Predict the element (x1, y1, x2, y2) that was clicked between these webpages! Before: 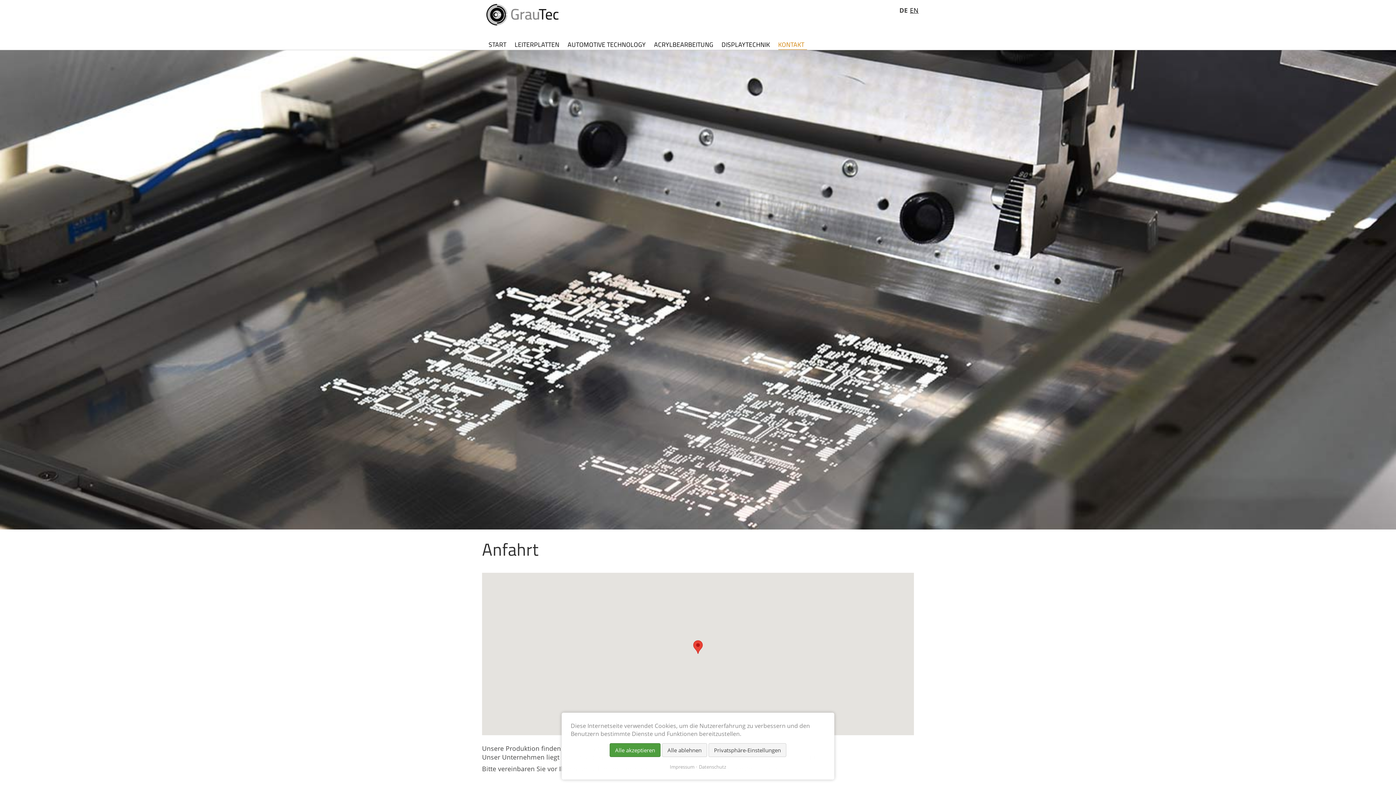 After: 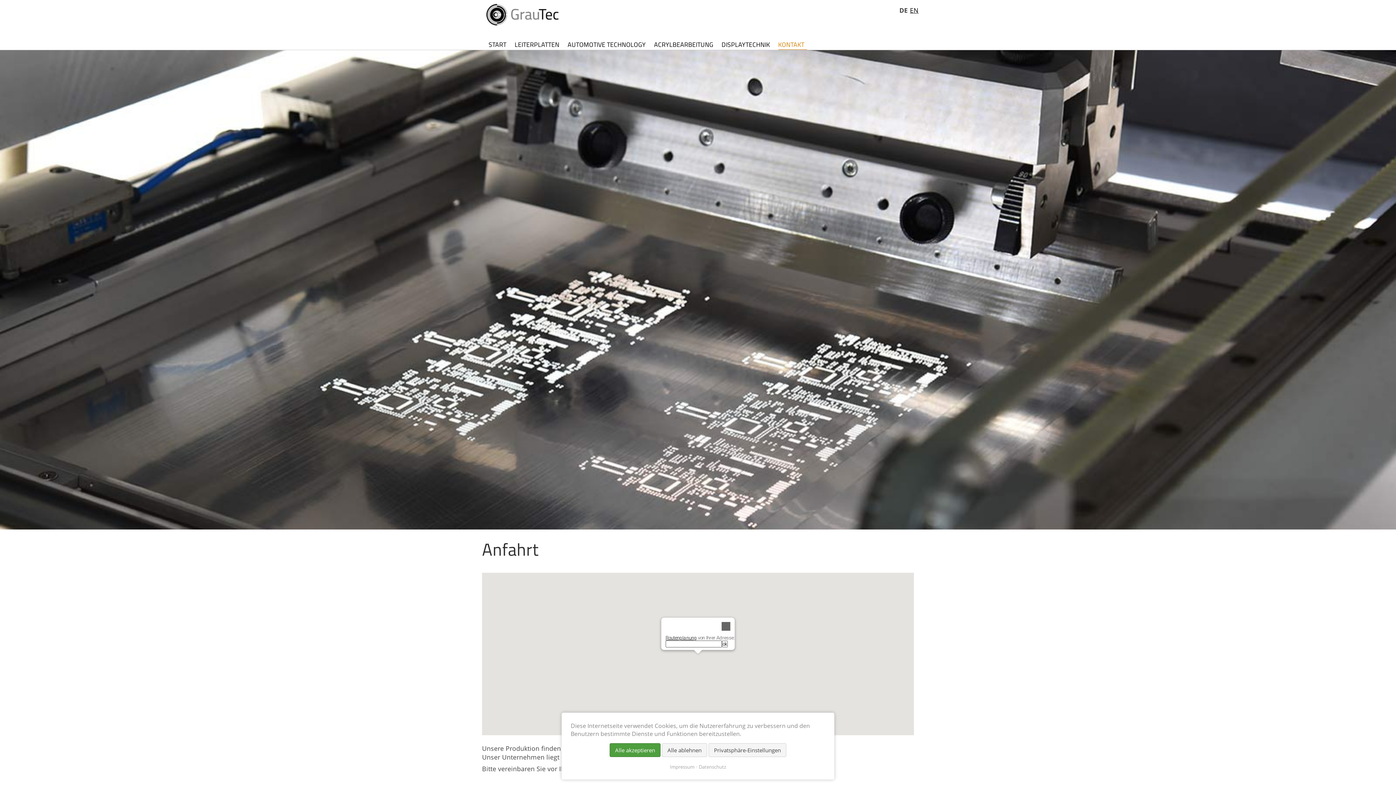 Action: bbox: (693, 640, 702, 654) label: Anfahrt